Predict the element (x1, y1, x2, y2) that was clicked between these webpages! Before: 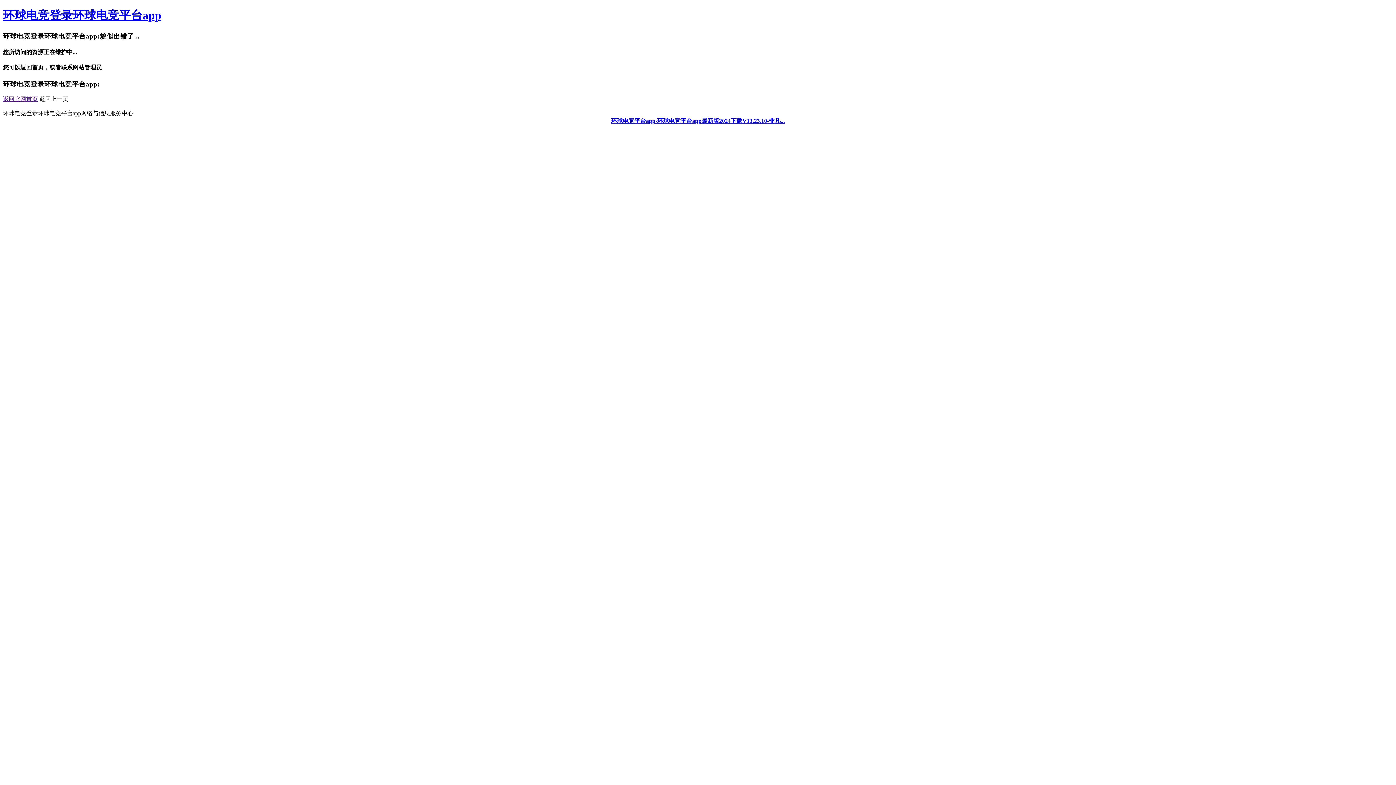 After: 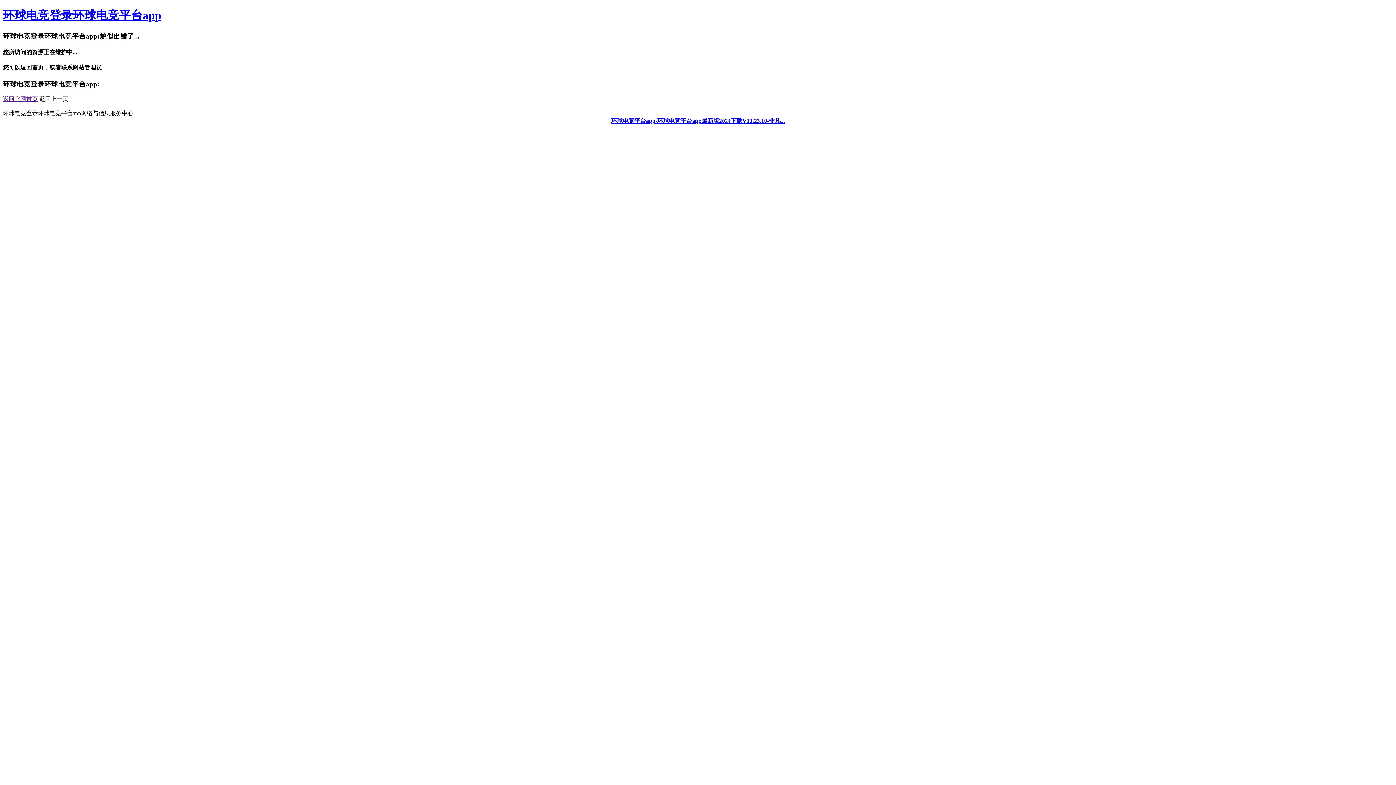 Action: label: 返回上一页 bbox: (39, 96, 68, 102)